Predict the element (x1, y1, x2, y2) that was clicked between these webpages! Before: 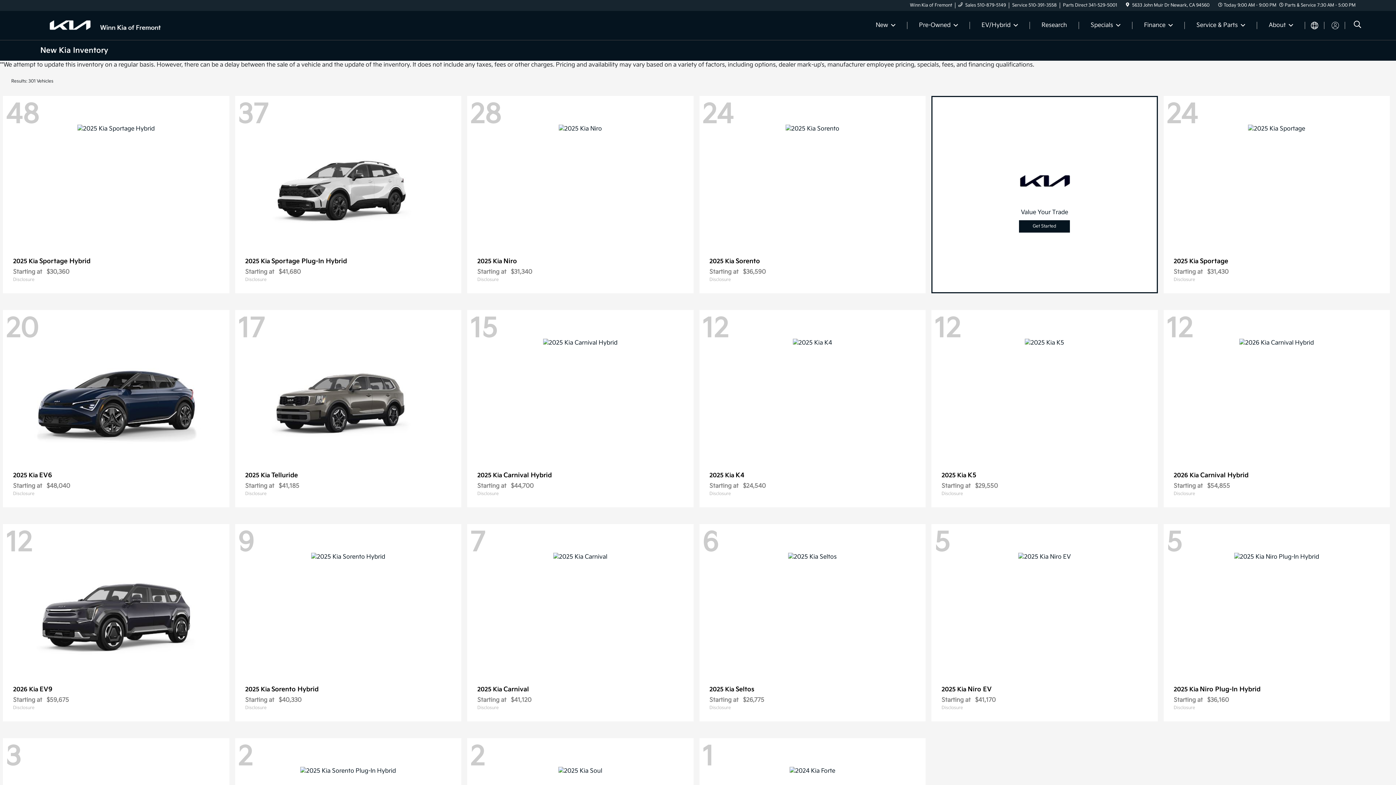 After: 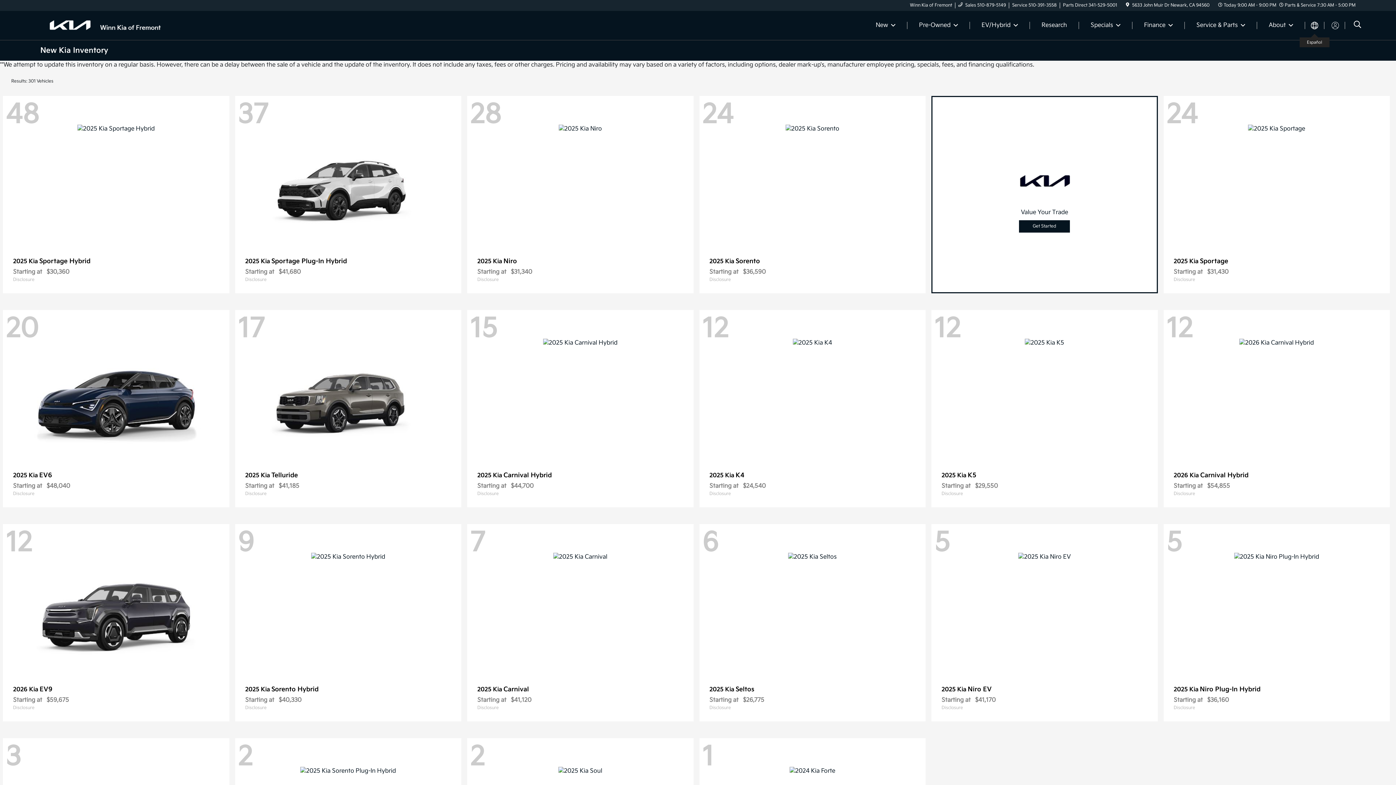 Action: bbox: (1311, 21, 1318, 29)